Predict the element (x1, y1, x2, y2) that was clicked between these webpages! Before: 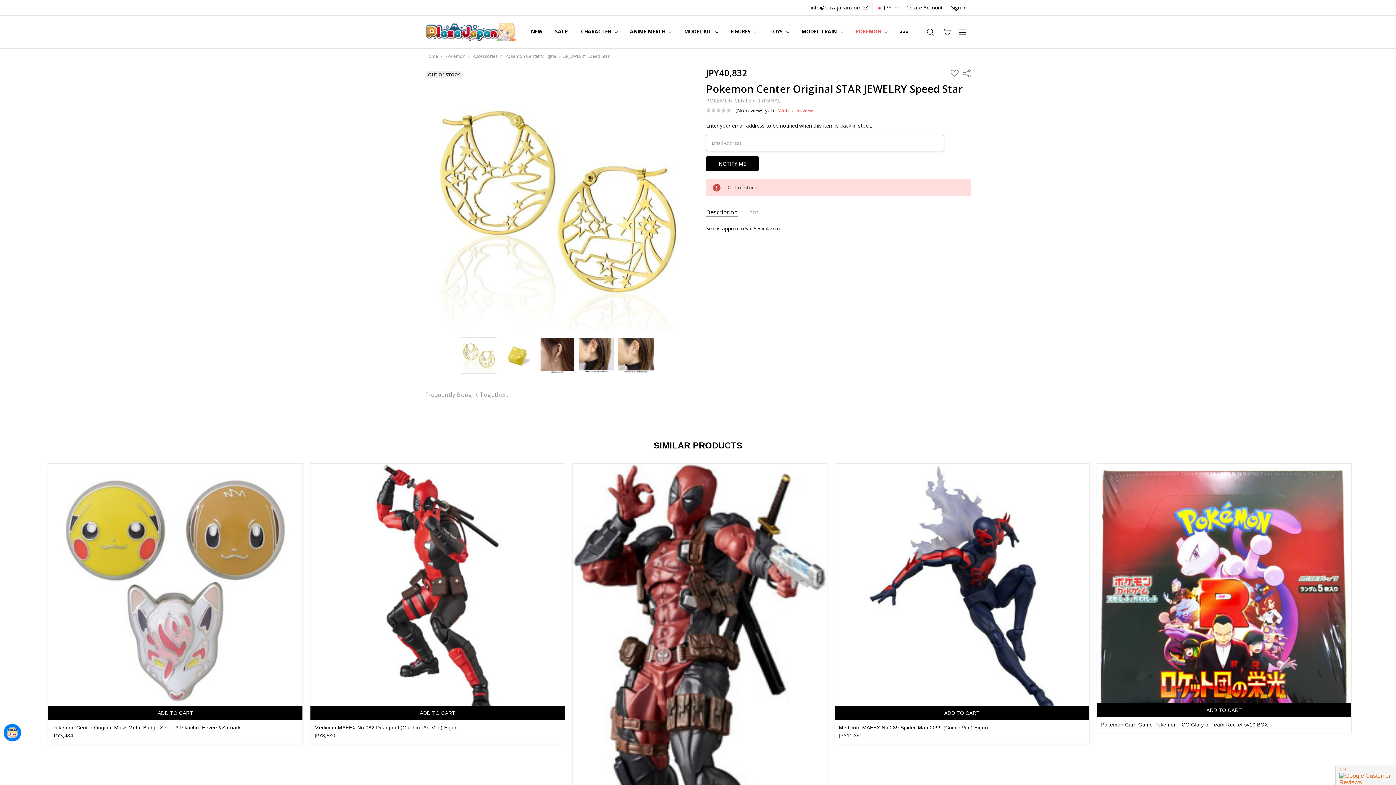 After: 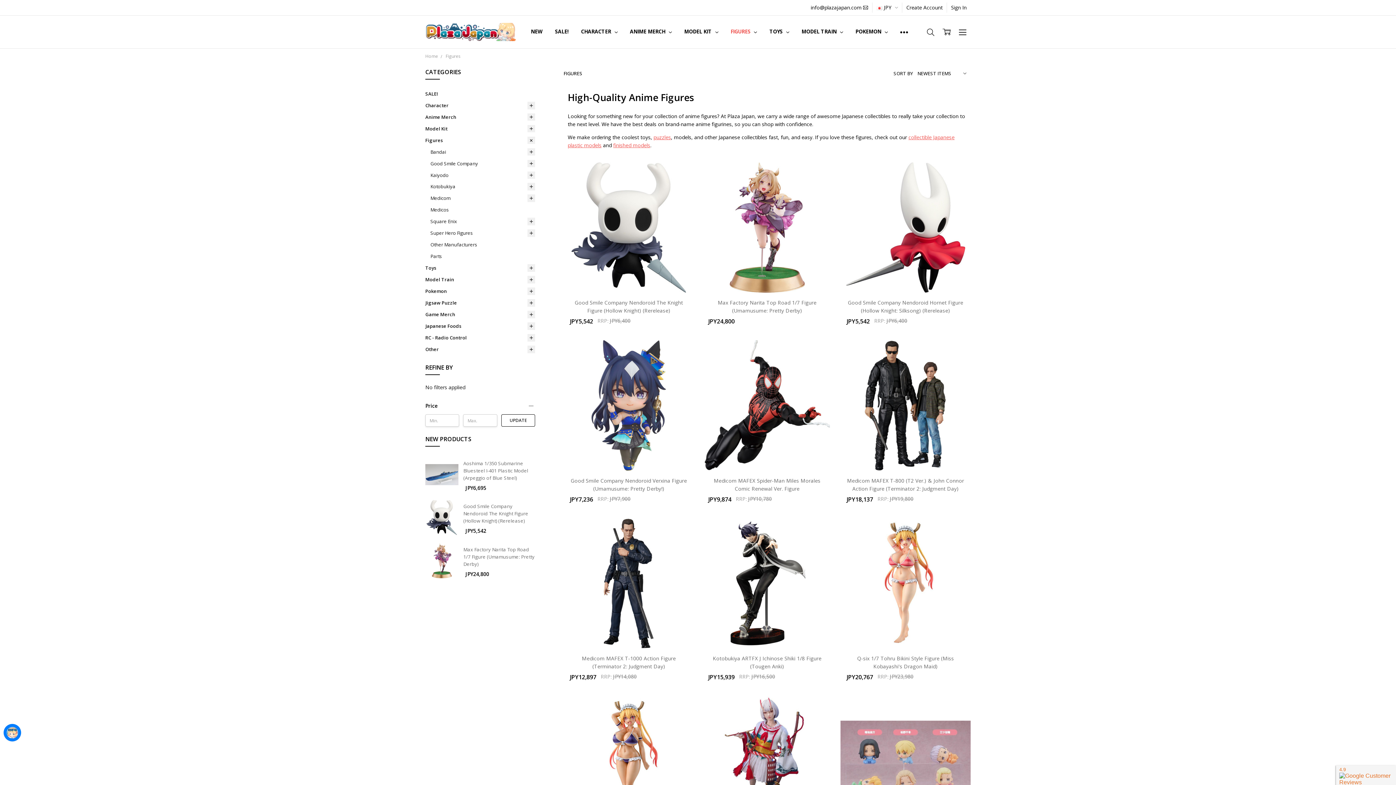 Action: bbox: (724, 15, 763, 47) label: FIGURES 